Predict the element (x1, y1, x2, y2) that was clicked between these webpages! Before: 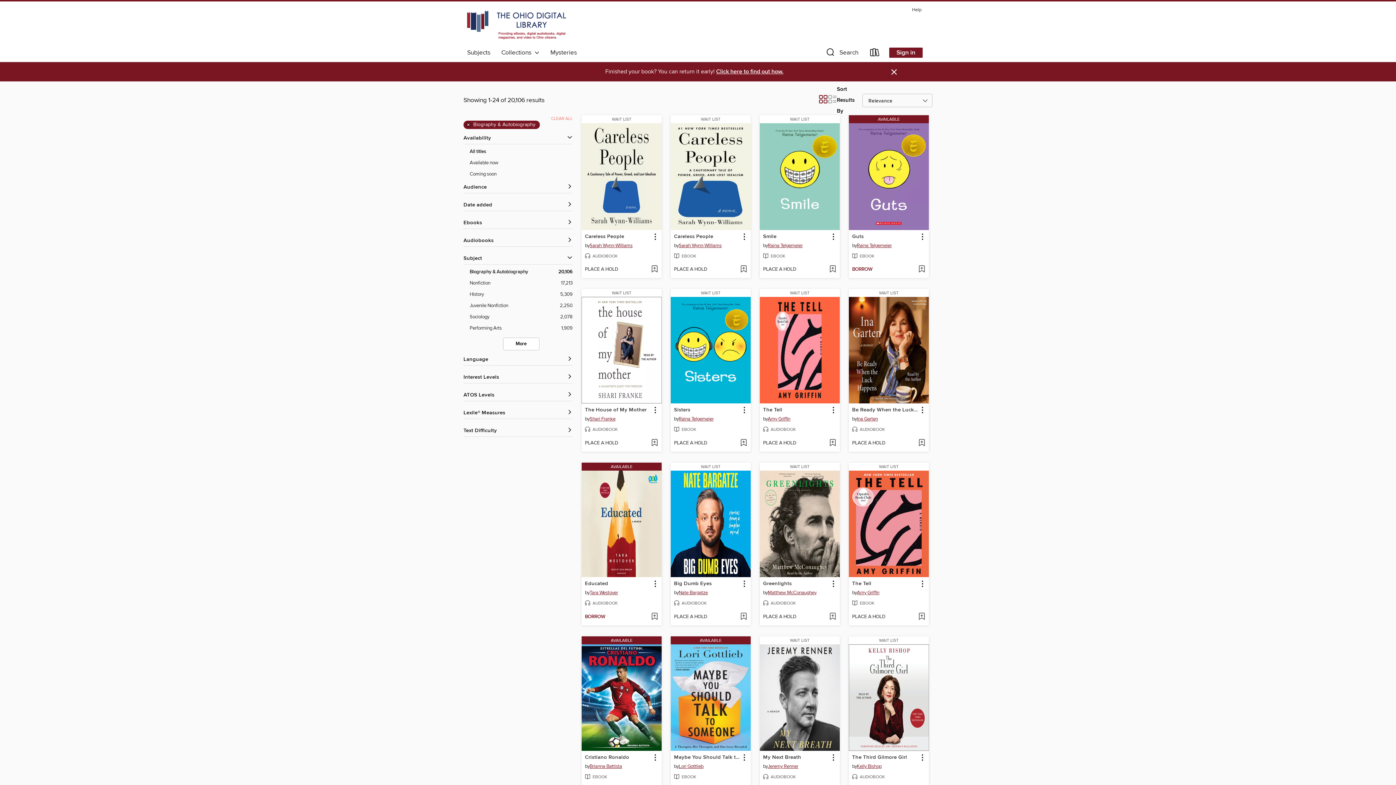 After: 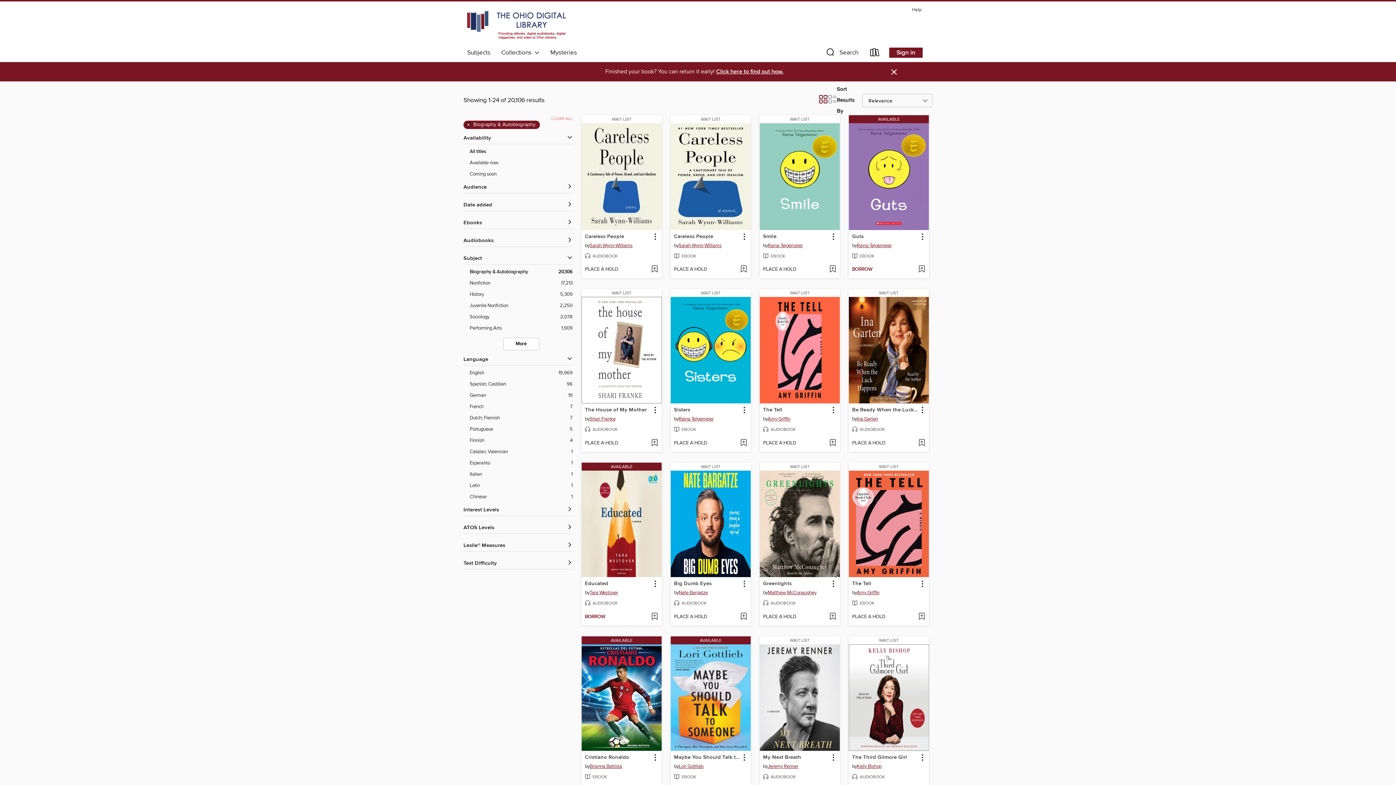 Action: bbox: (463, 356, 572, 363) label: Language filters